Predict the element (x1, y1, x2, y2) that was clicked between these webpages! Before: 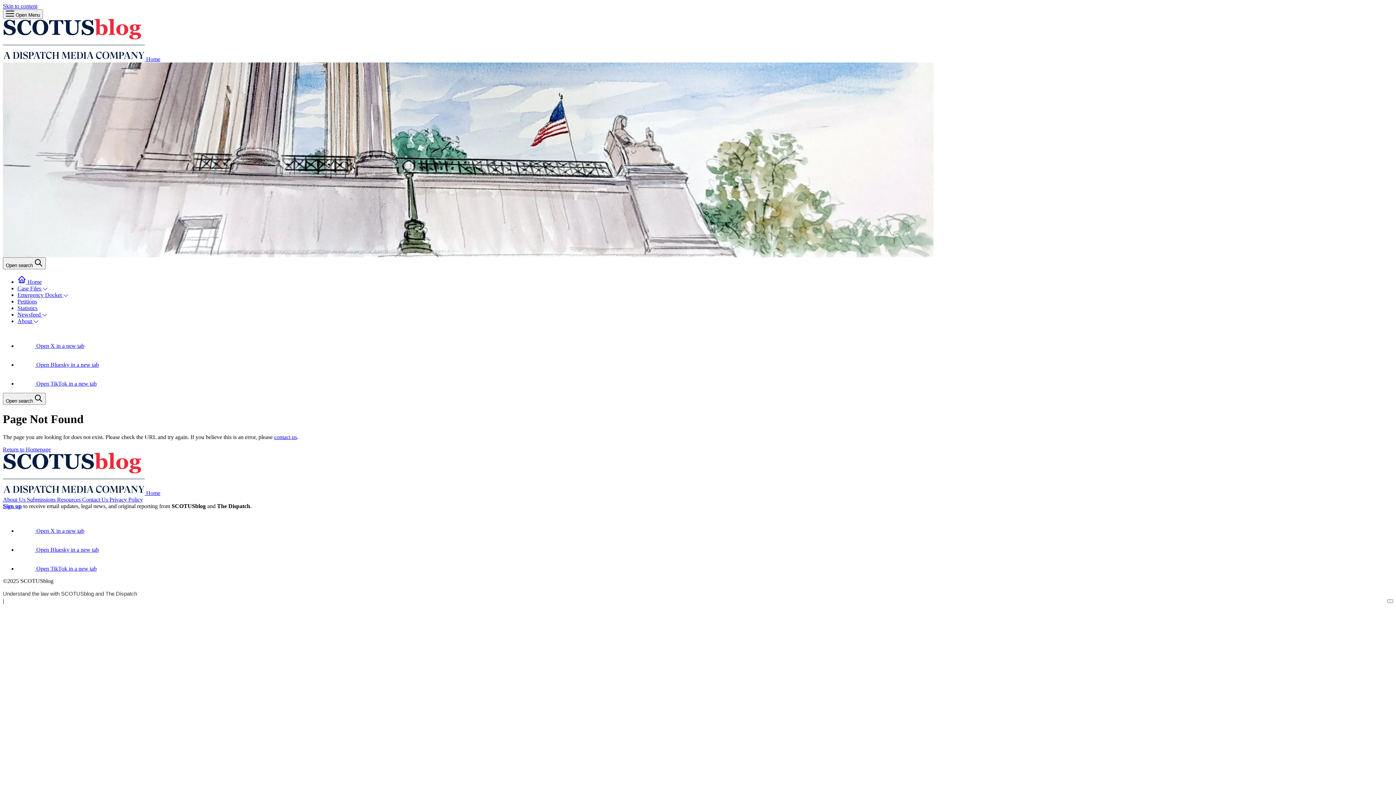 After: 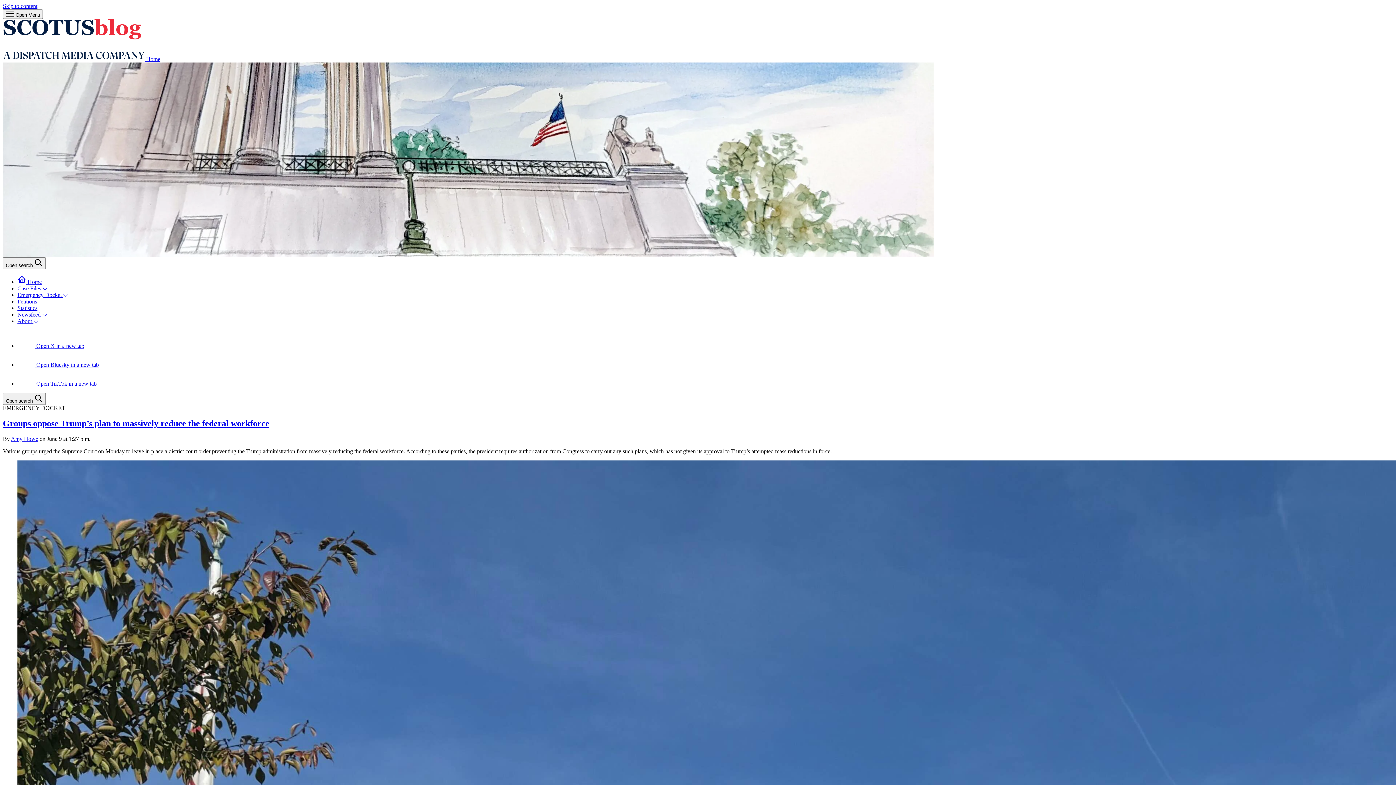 Action: label:  Home bbox: (2, 490, 160, 496)